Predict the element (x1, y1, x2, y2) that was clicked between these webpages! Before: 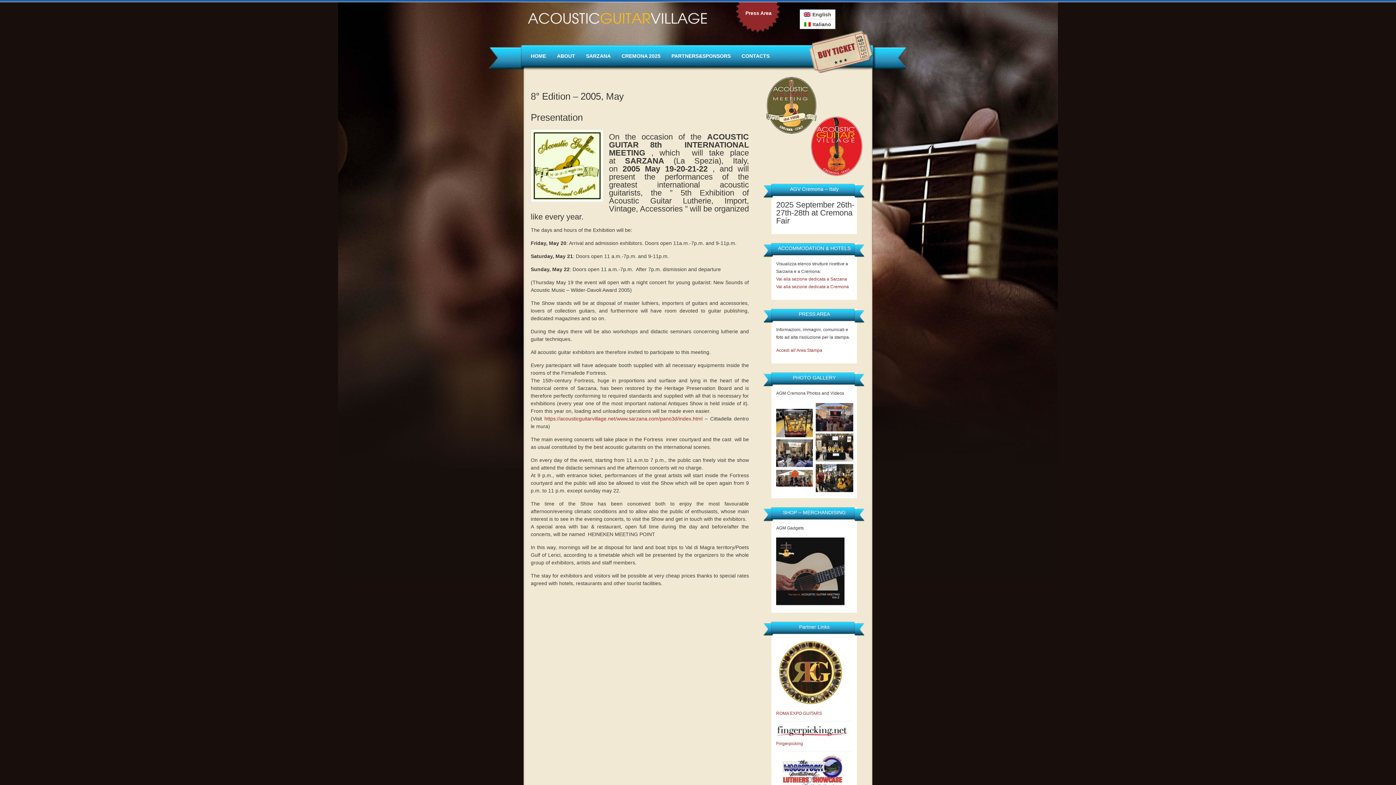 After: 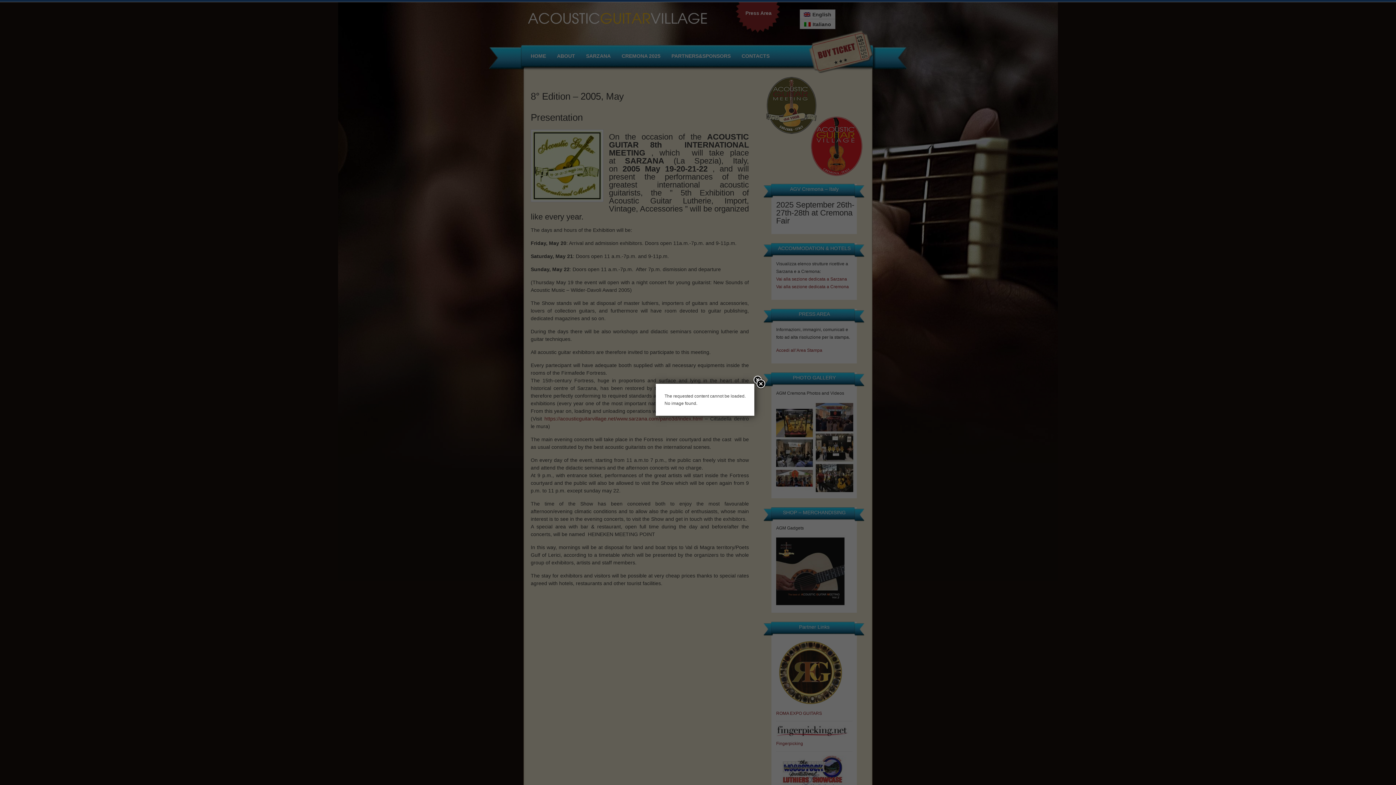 Action: label: https://acousticguitarvillage.net/www.sarzana.com/pano3d/index.html  bbox: (544, 416, 705, 421)